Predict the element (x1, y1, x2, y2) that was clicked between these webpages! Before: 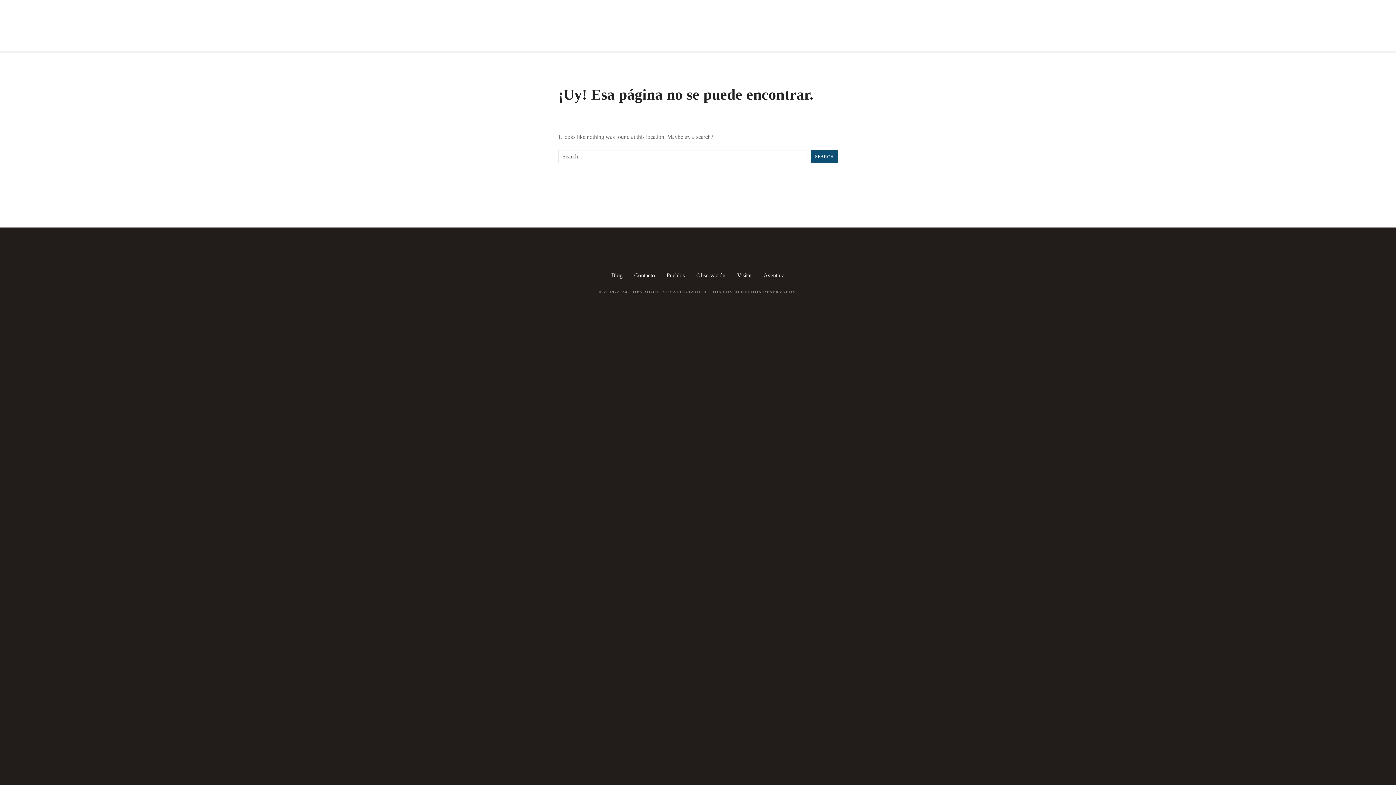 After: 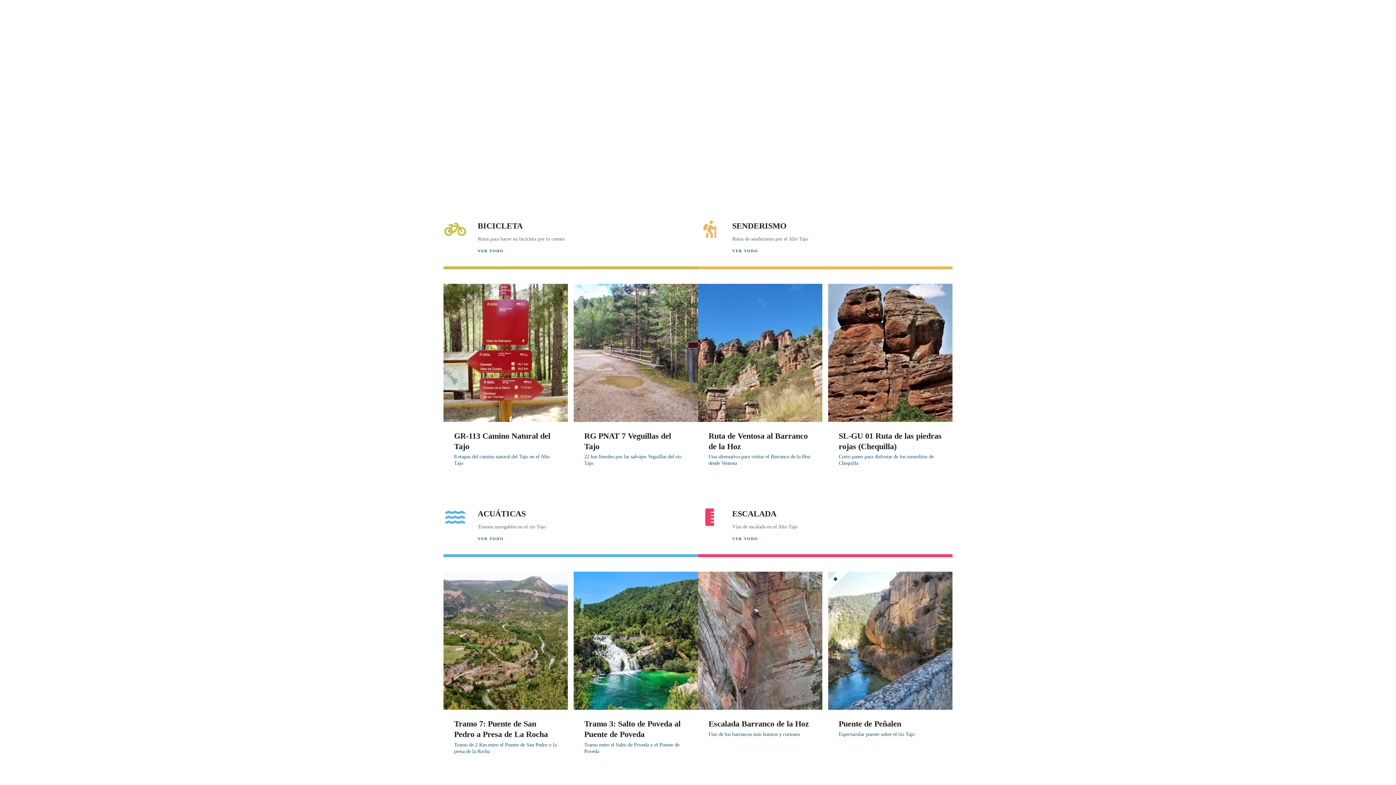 Action: bbox: (763, 272, 784, 278) label: Aventura